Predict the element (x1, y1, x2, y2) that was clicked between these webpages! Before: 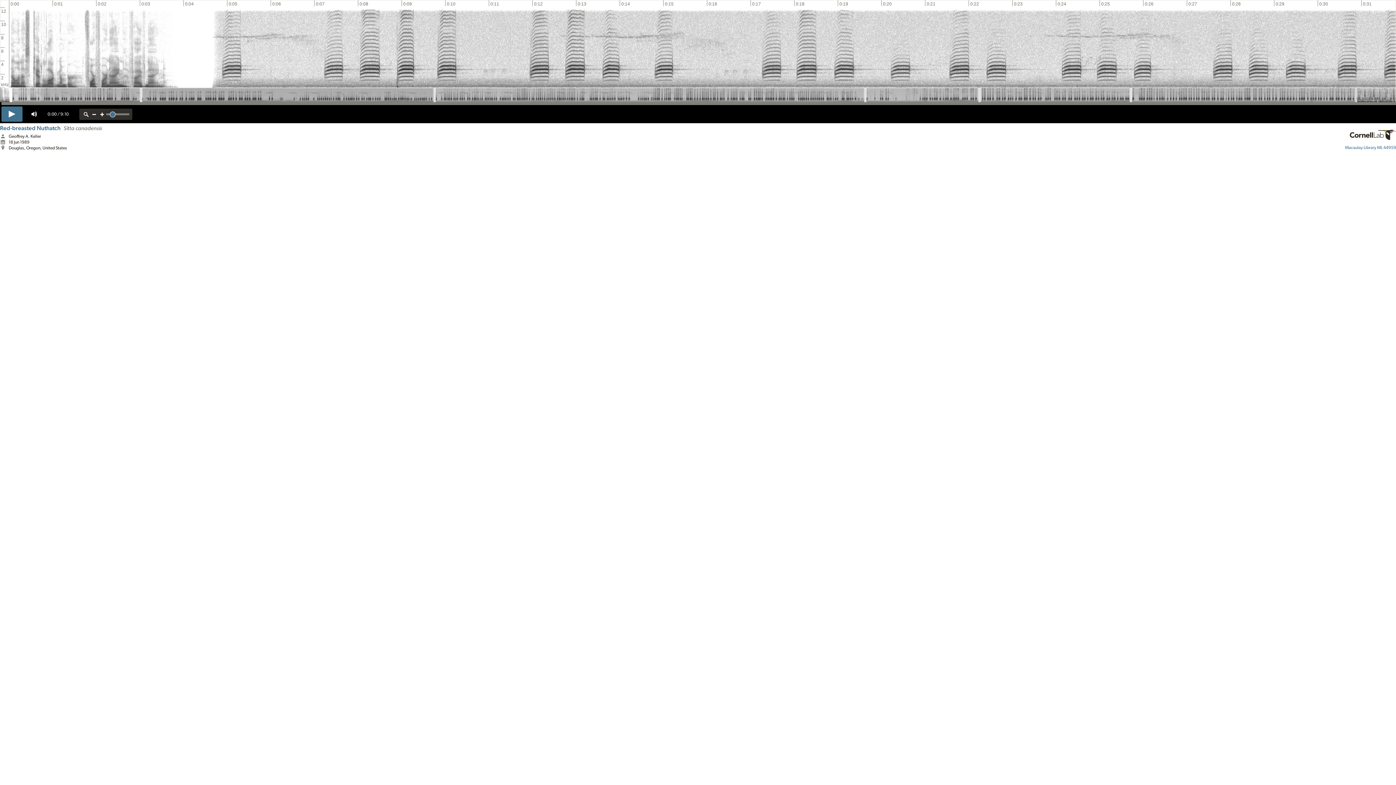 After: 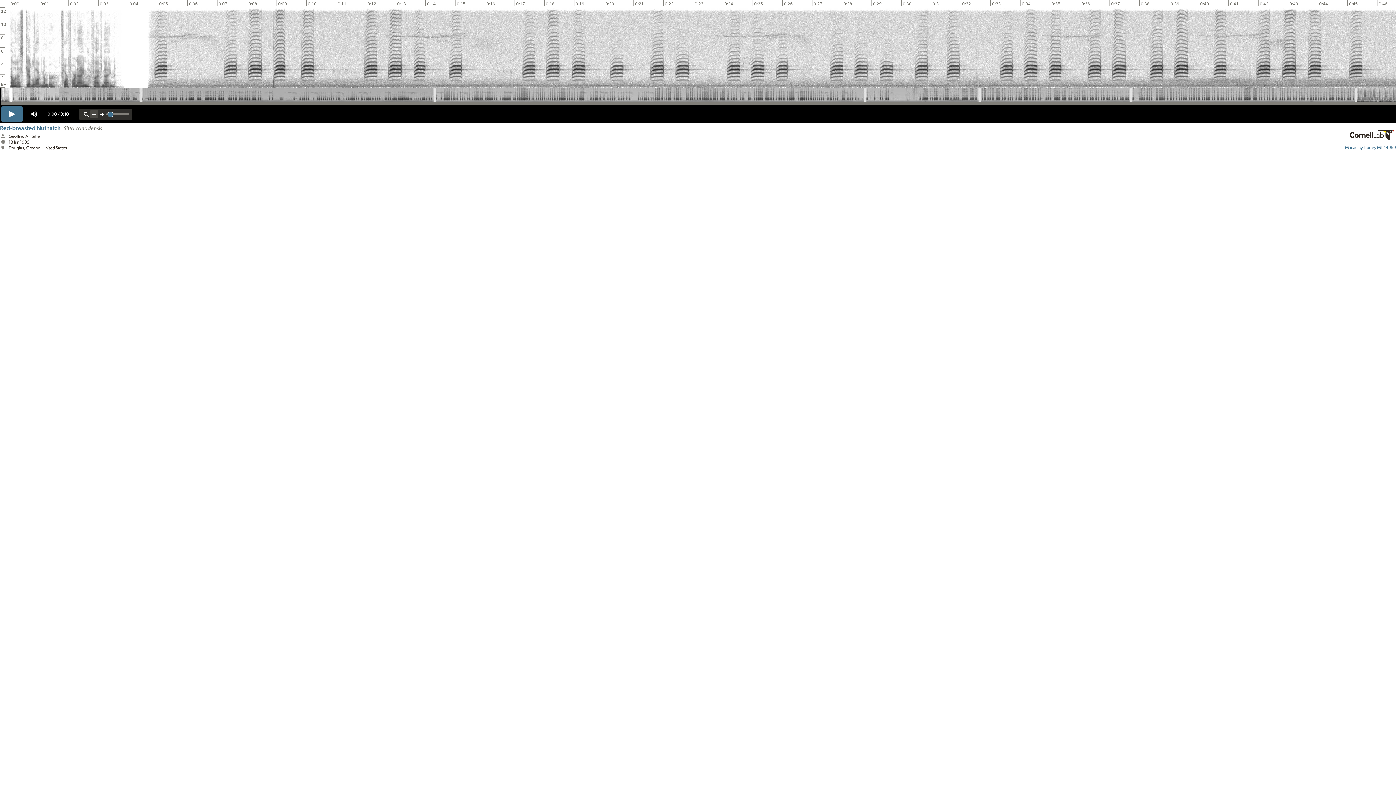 Action: label: zoom out bbox: (90, 110, 98, 118)